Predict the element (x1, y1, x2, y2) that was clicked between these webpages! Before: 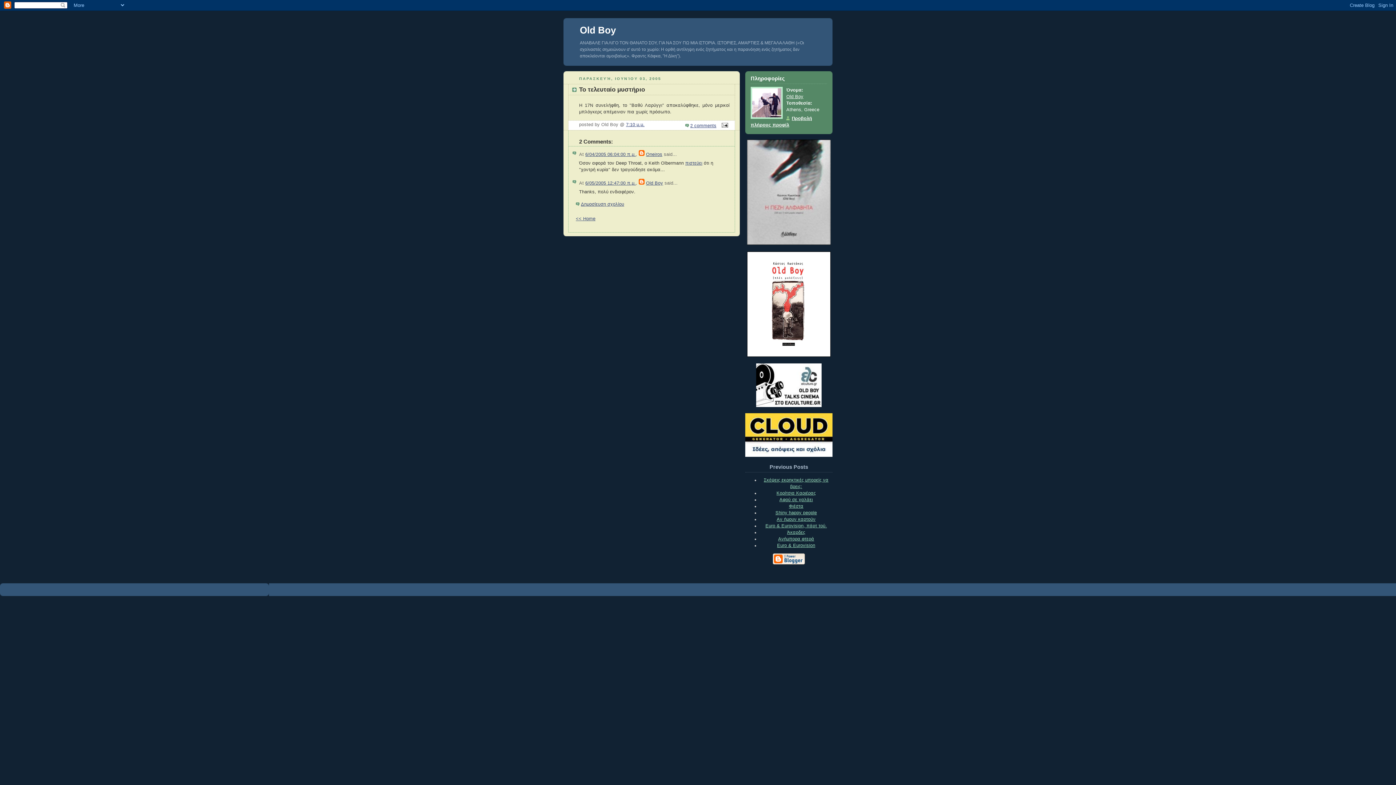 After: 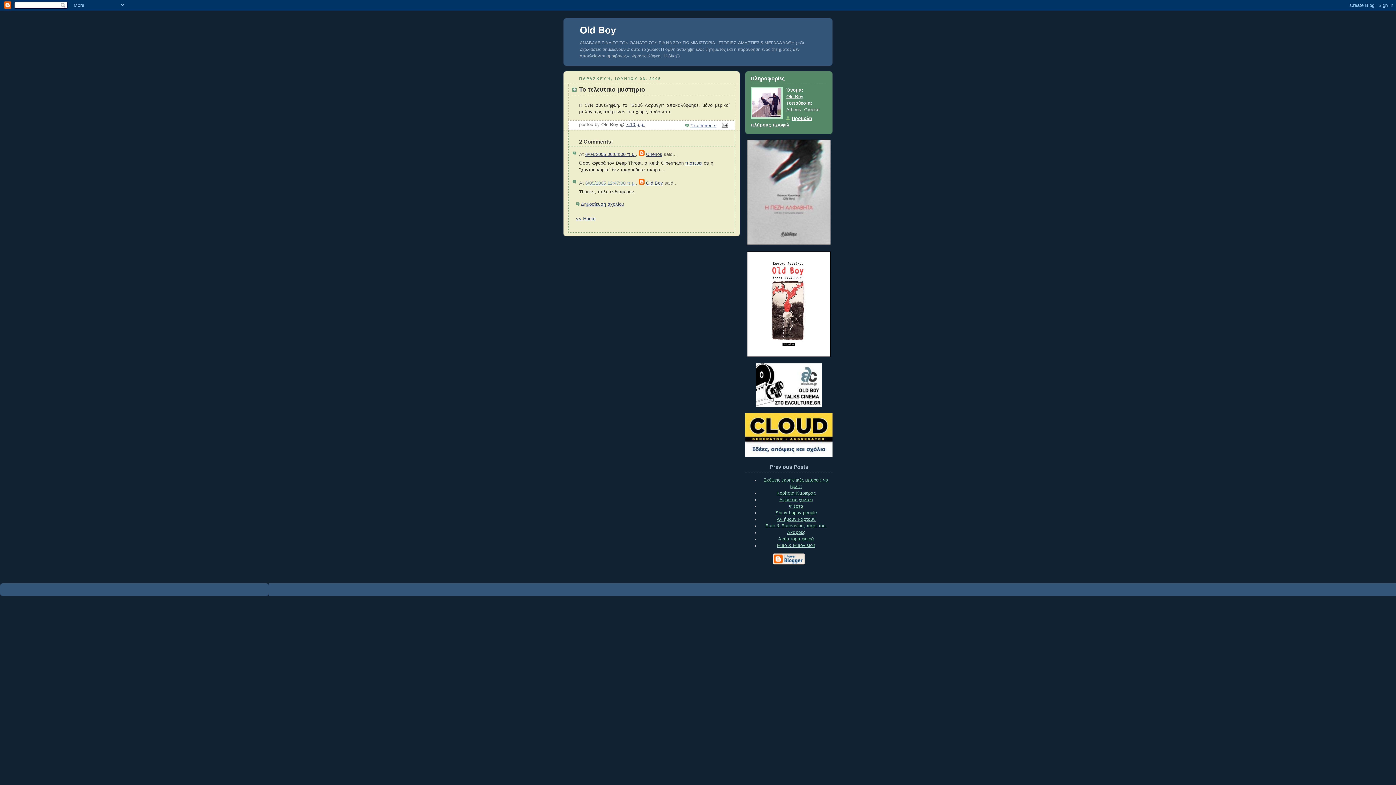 Action: label: 6/05/2005 12:47:00 π.μ. bbox: (585, 180, 636, 185)